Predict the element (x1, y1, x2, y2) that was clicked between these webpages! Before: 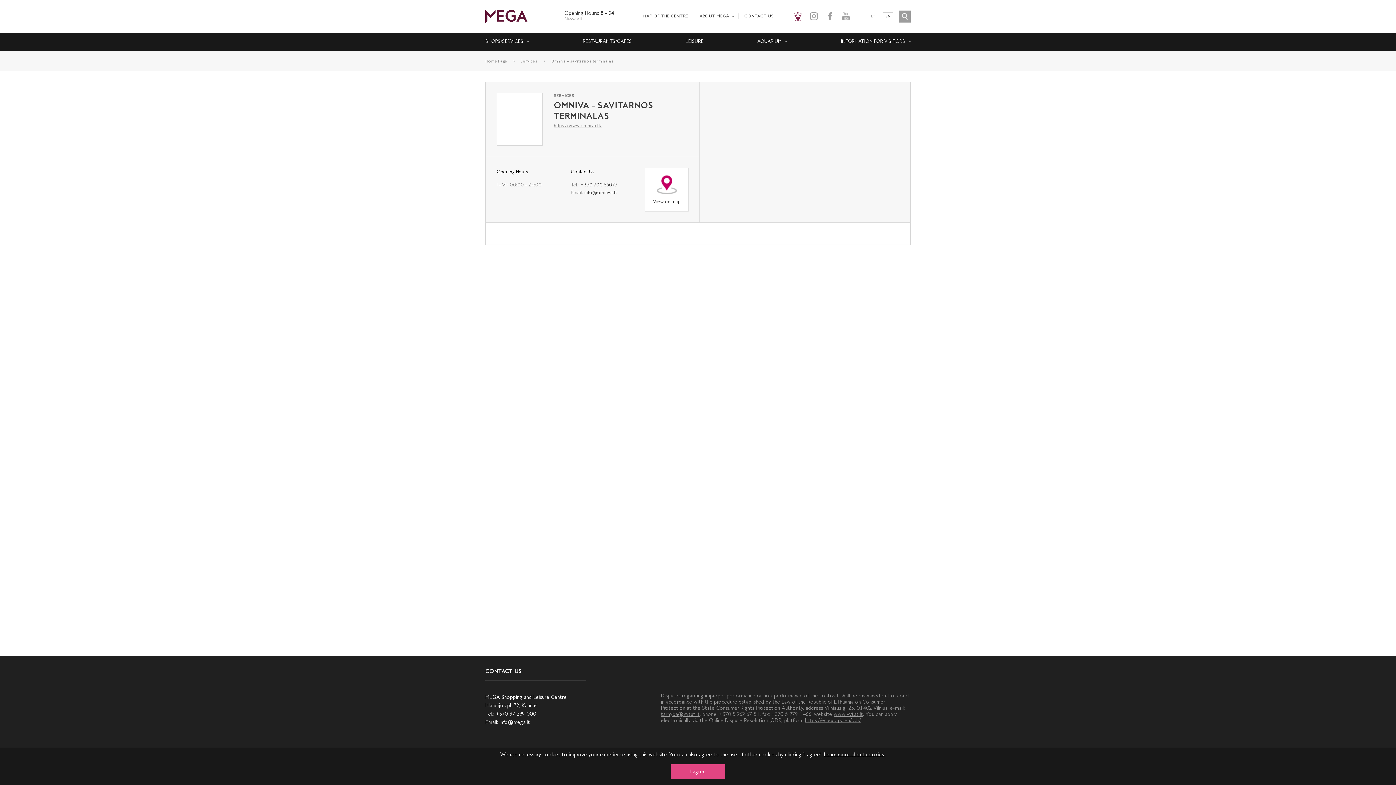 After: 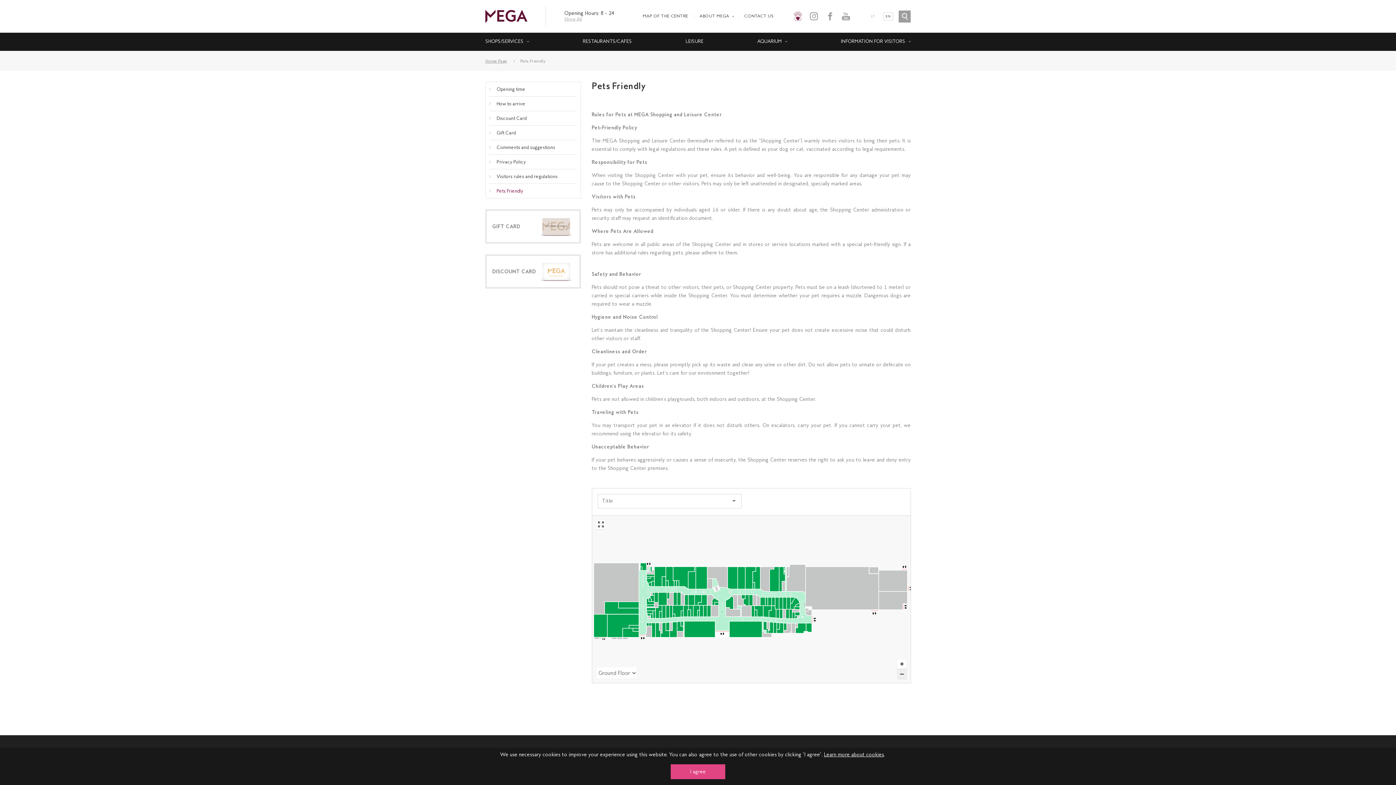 Action: bbox: (793, 12, 802, 20)